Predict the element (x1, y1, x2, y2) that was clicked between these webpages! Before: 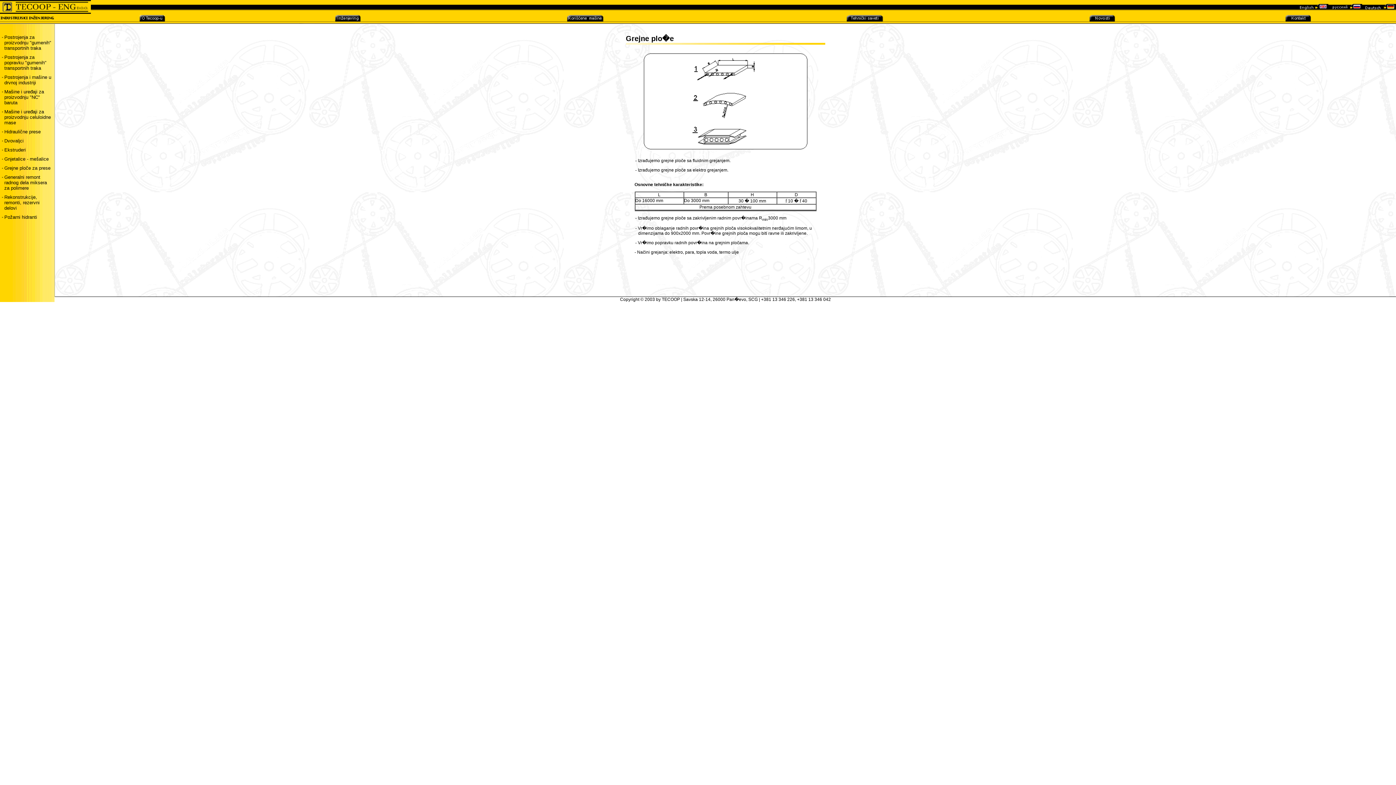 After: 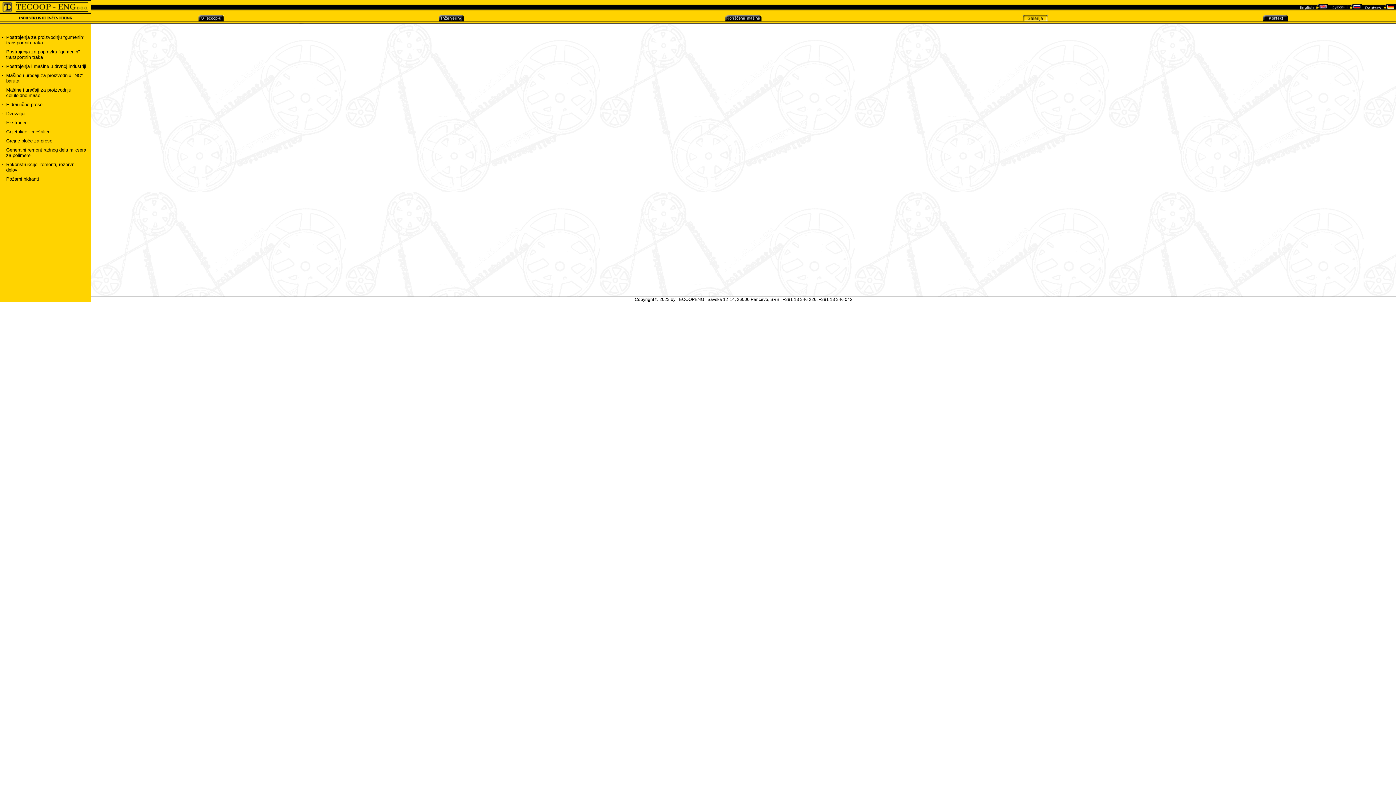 Action: bbox: (1089, 16, 1115, 22)